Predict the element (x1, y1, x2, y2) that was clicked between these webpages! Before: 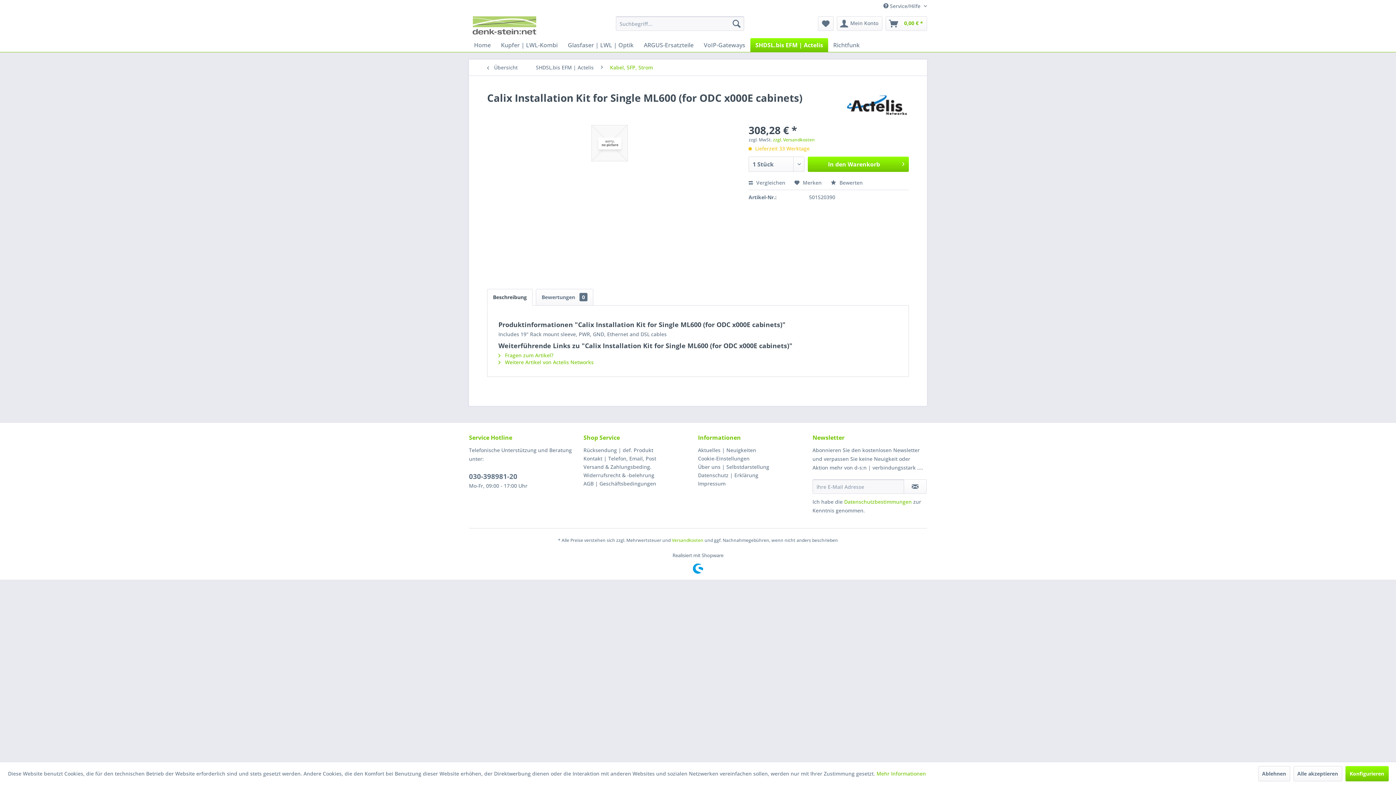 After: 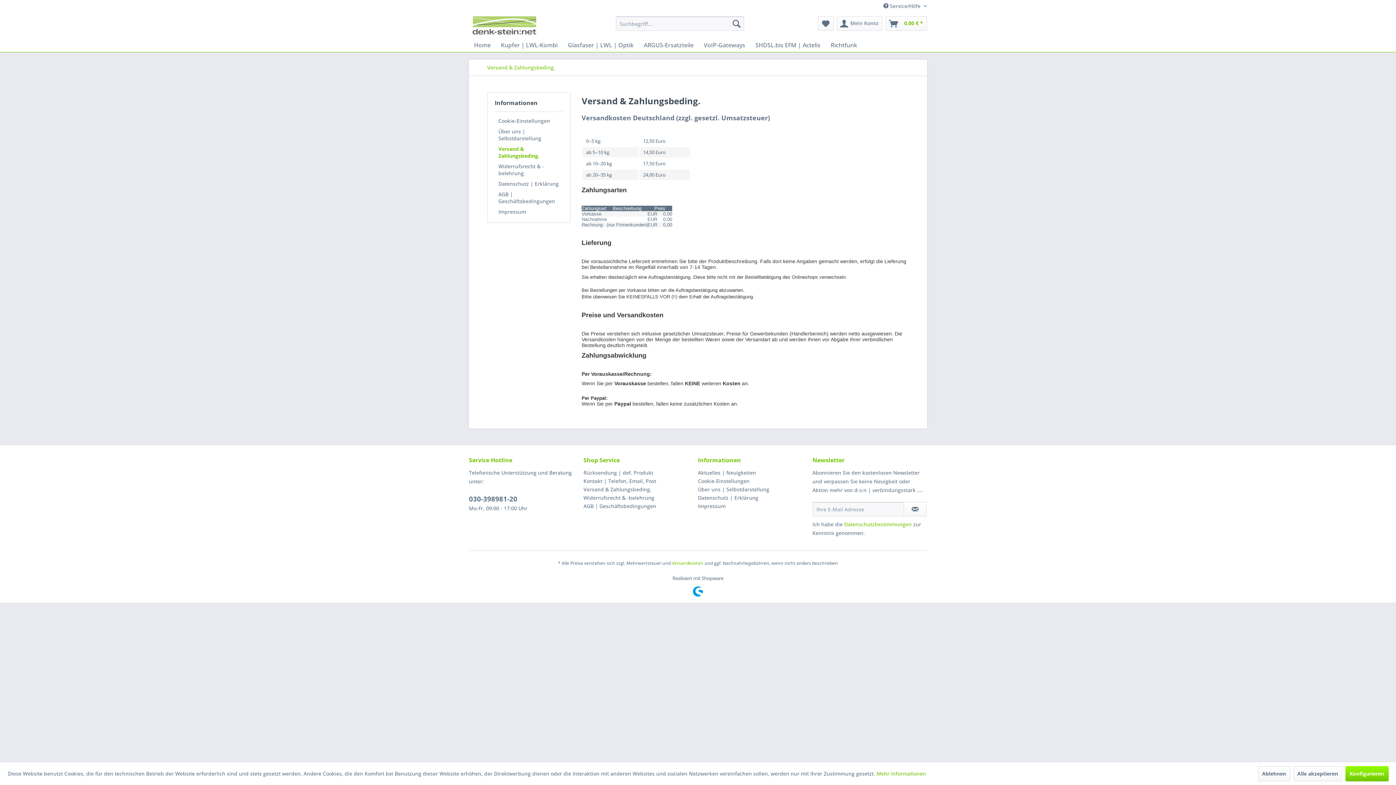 Action: bbox: (672, 537, 703, 543) label: Versandkosten